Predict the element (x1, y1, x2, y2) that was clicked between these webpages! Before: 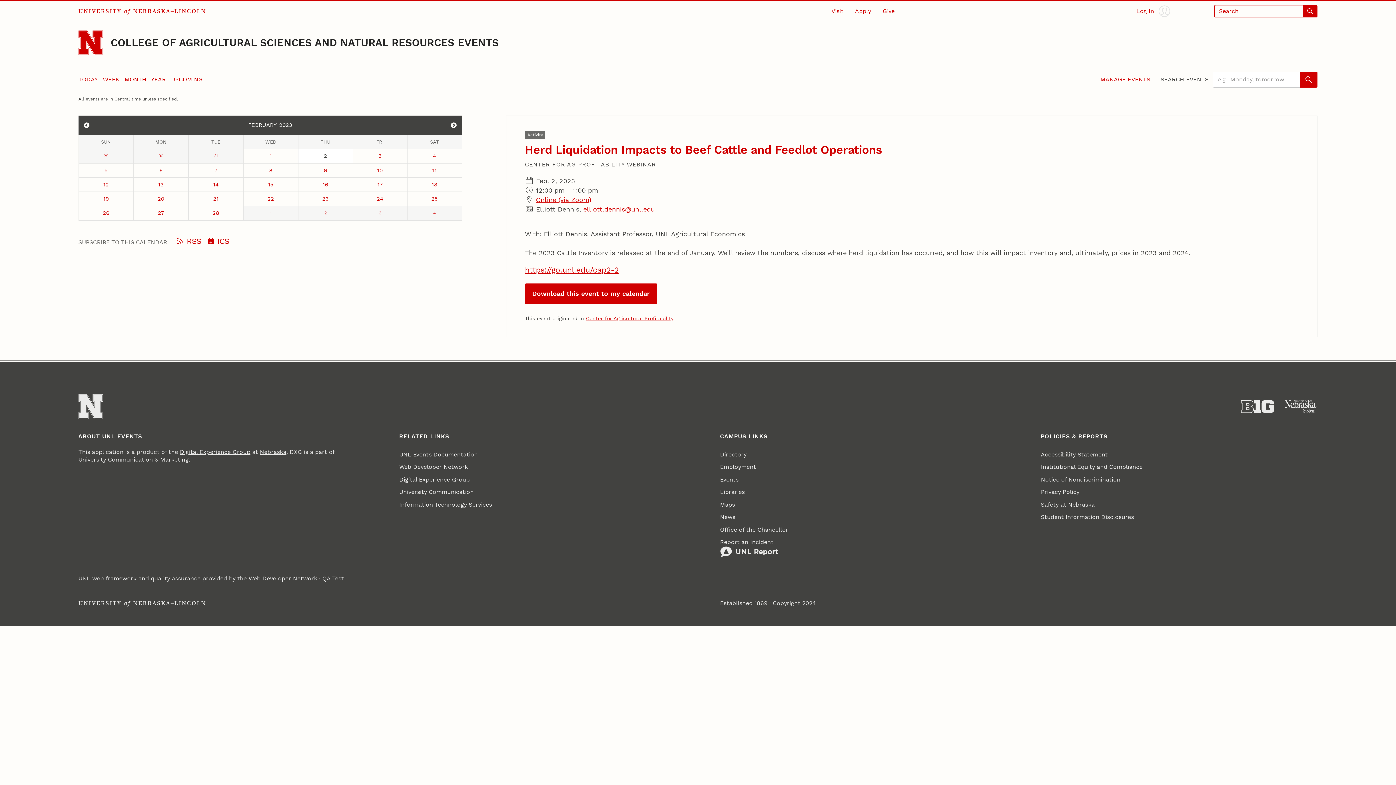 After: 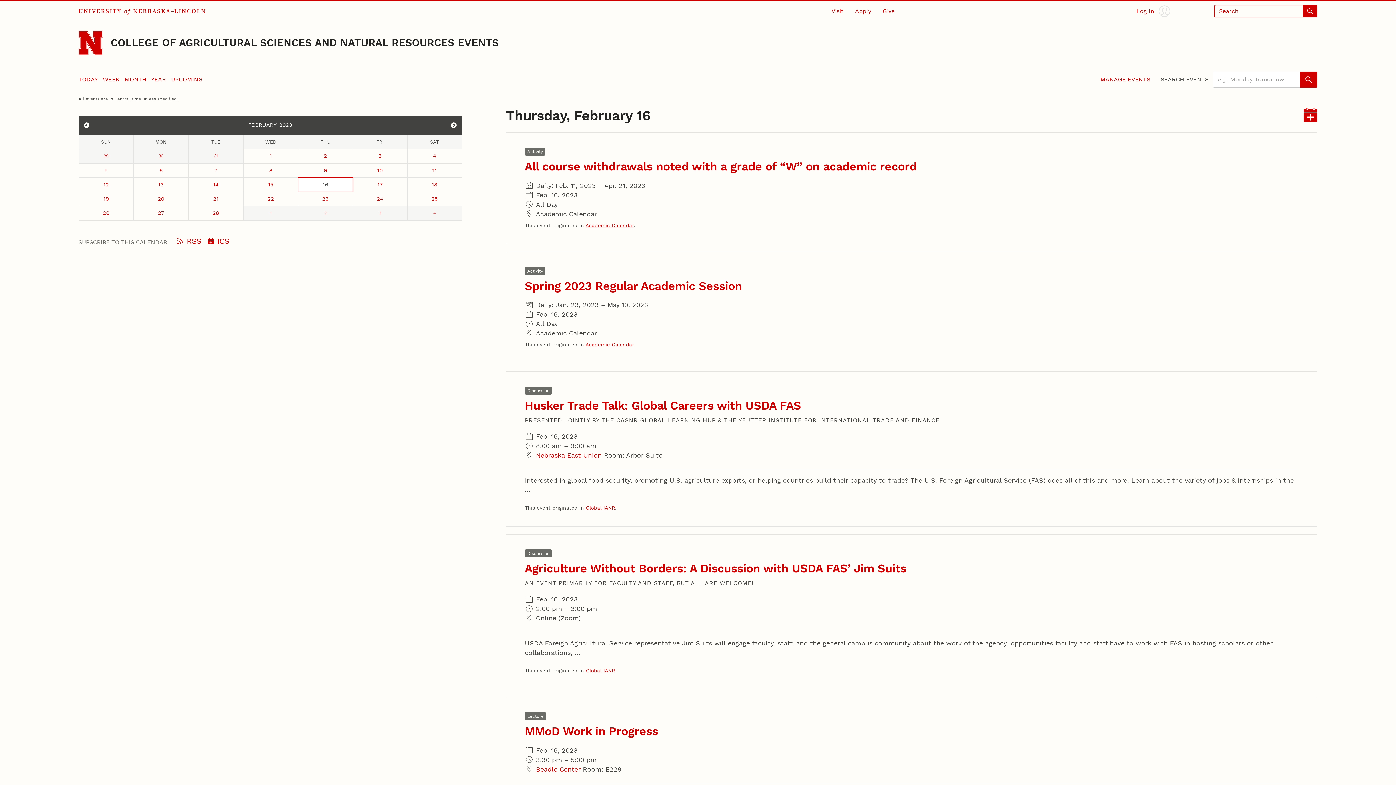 Action: label: February 16 bbox: (298, 177, 352, 191)